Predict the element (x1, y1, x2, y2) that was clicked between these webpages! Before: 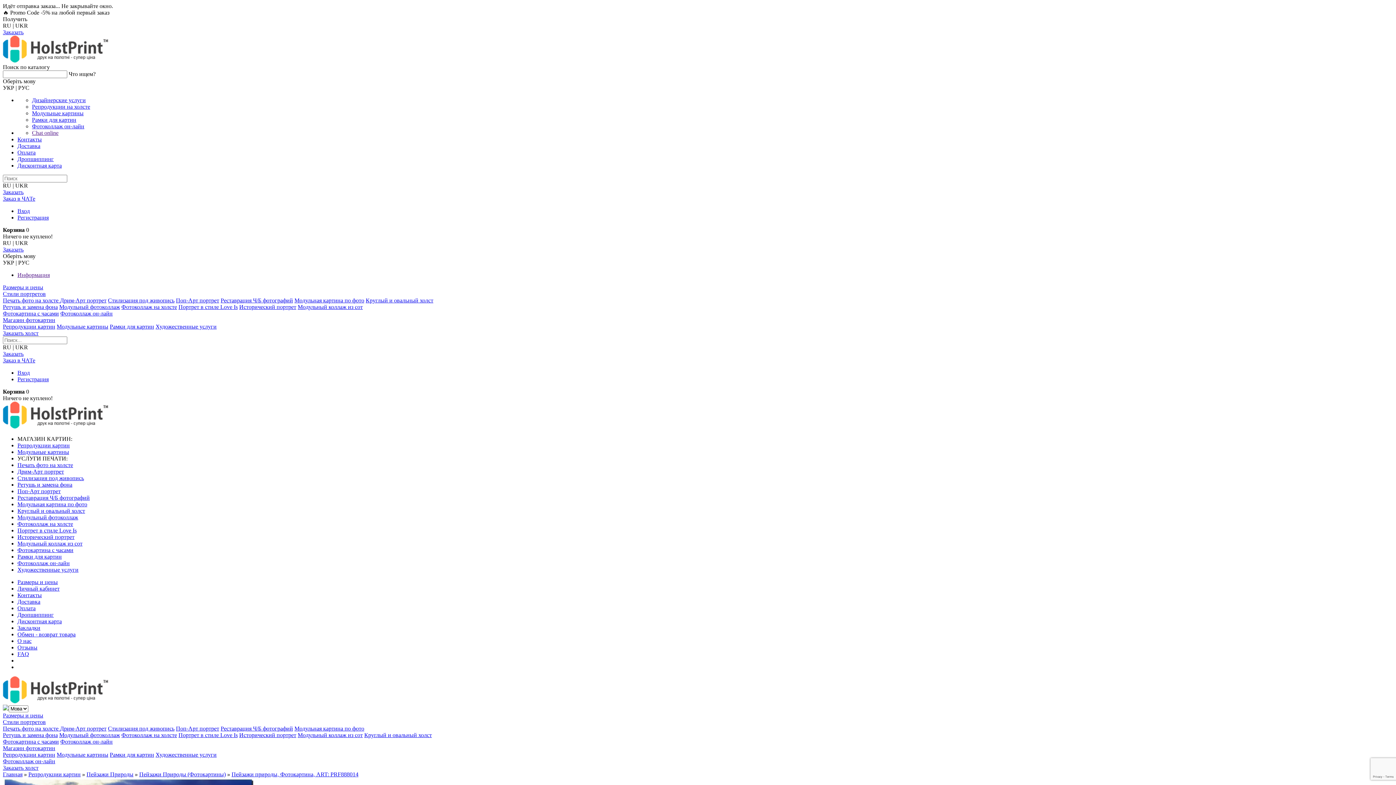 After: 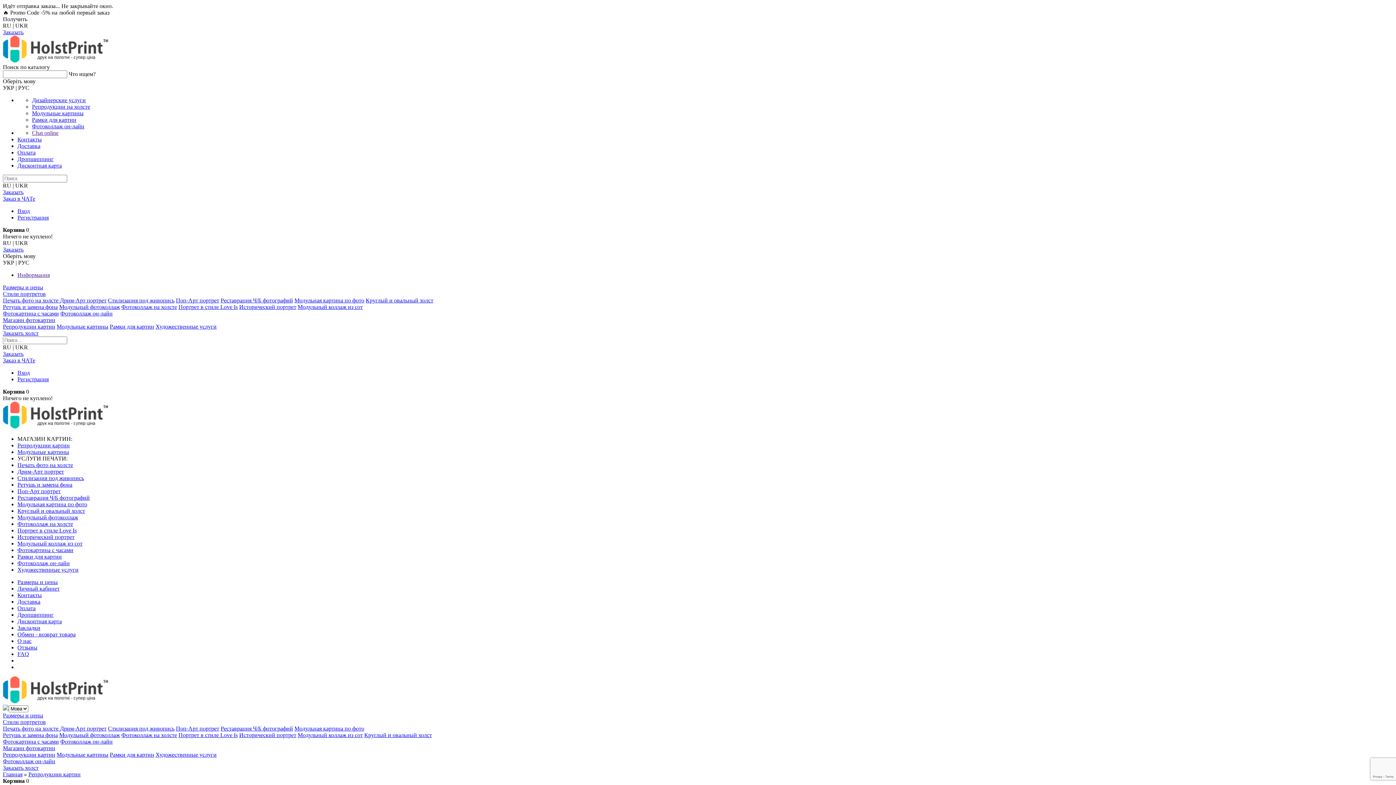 Action: label: Репродукции картин bbox: (28, 771, 80, 777)